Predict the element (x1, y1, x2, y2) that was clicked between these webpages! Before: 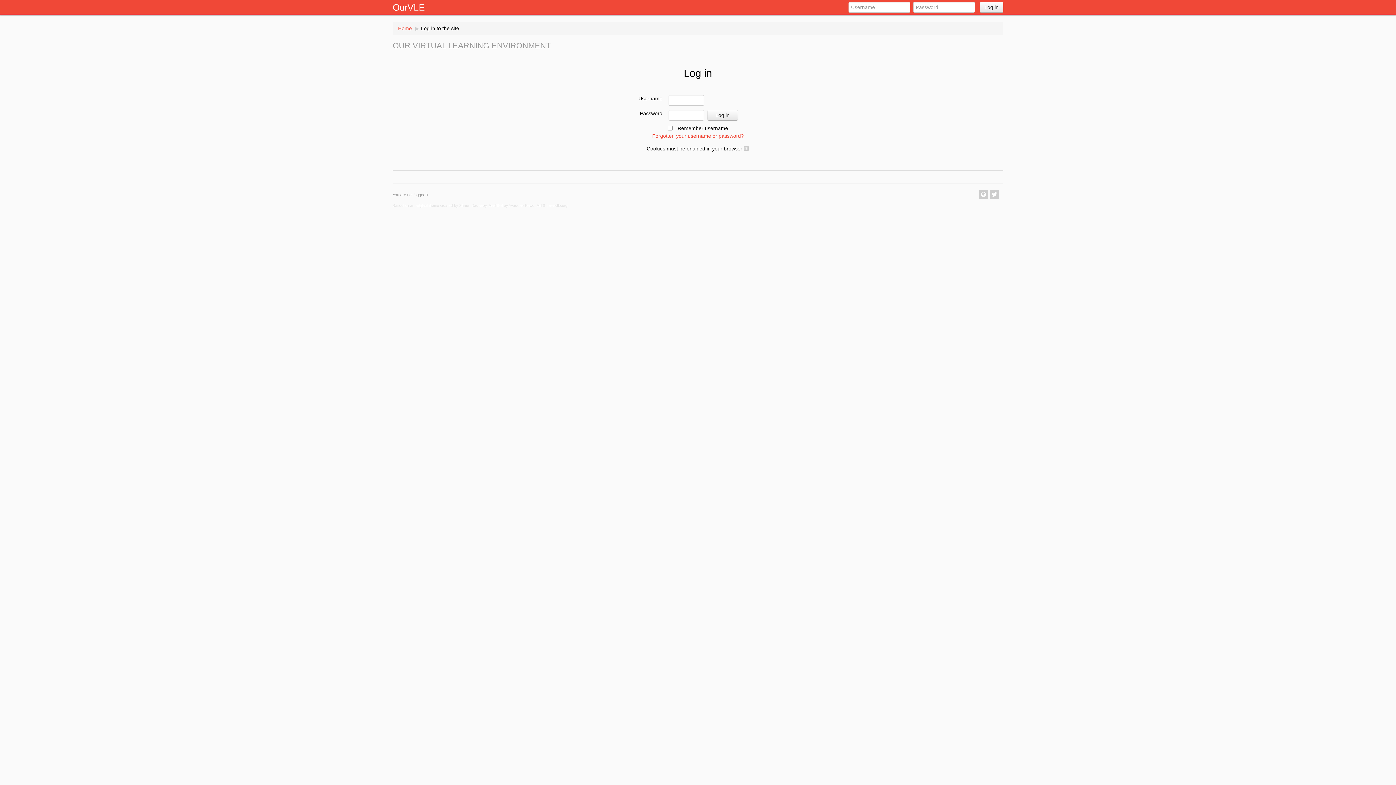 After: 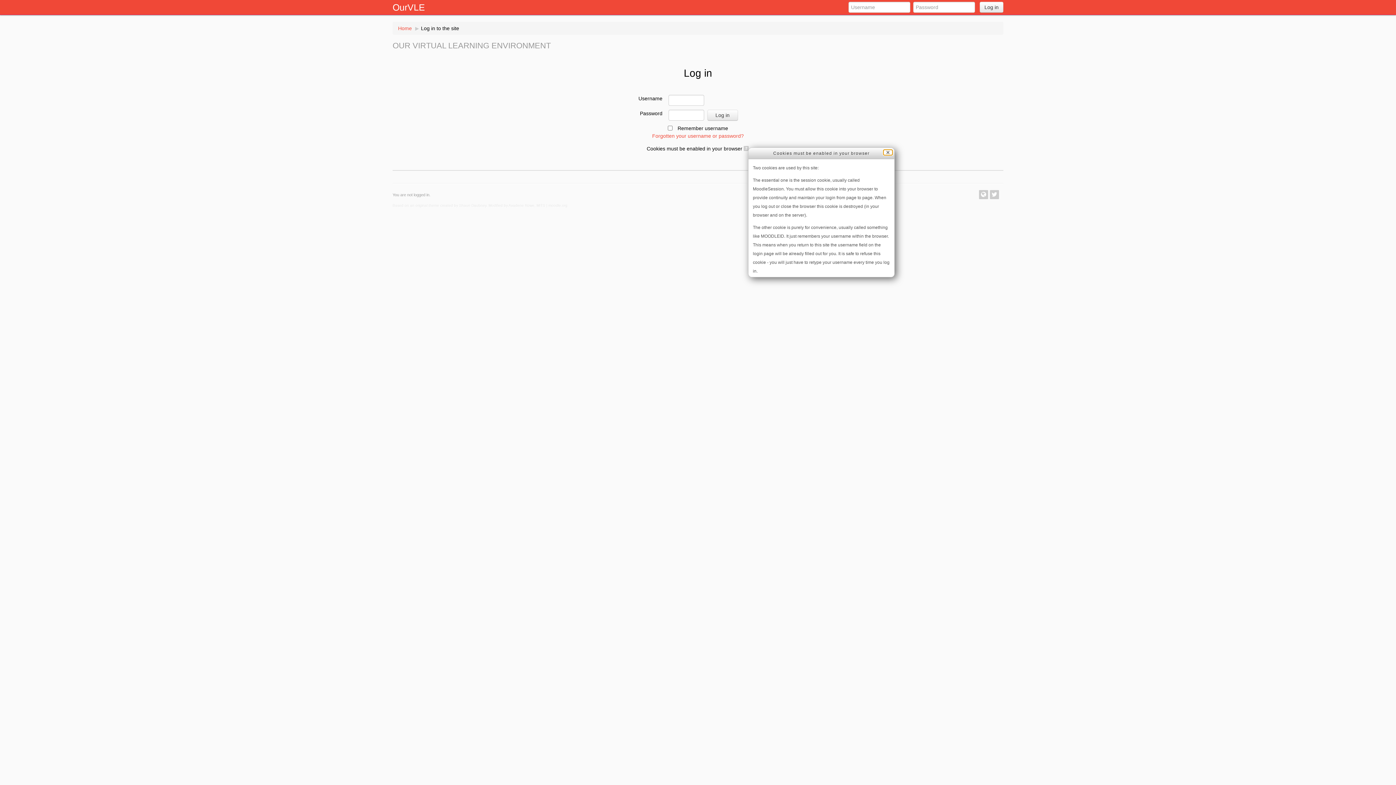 Action: bbox: (742, 145, 749, 151)